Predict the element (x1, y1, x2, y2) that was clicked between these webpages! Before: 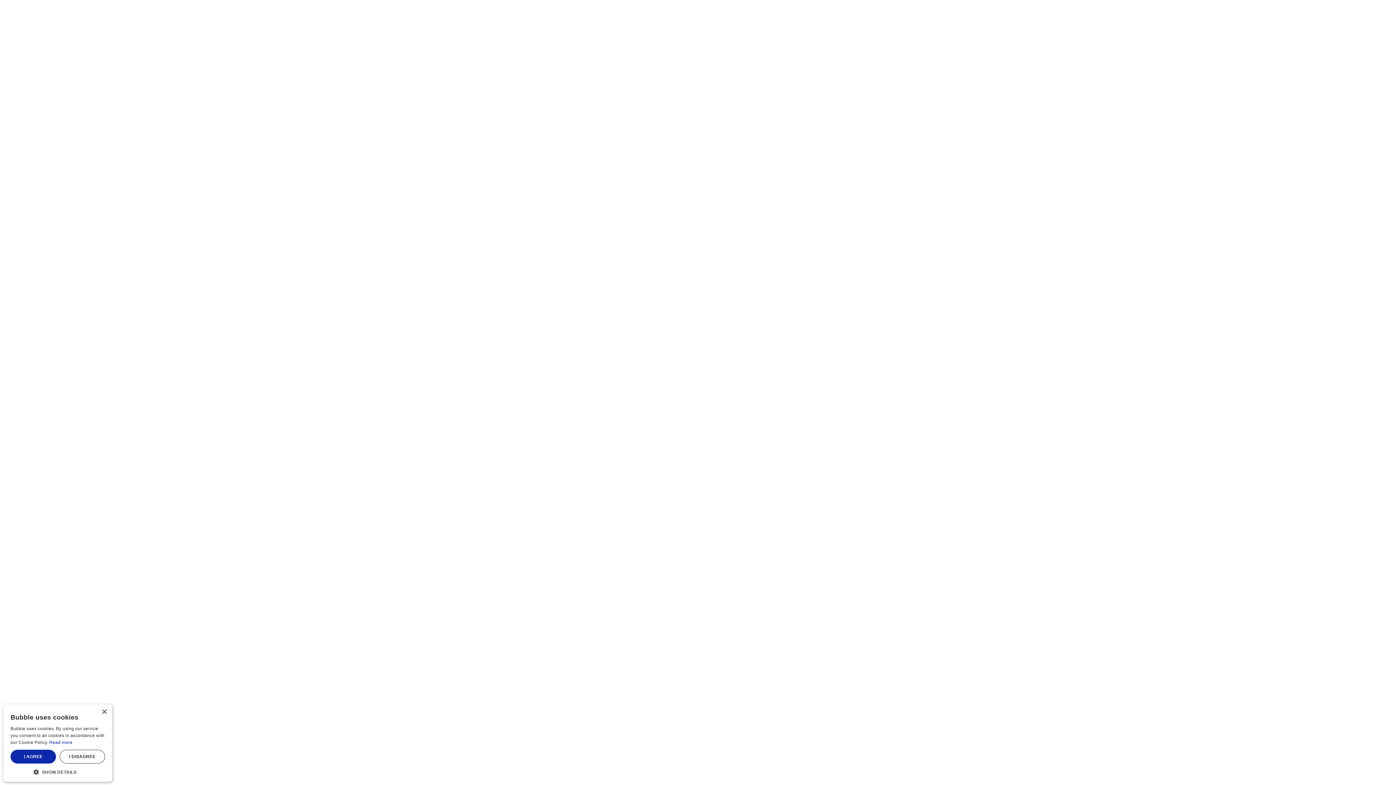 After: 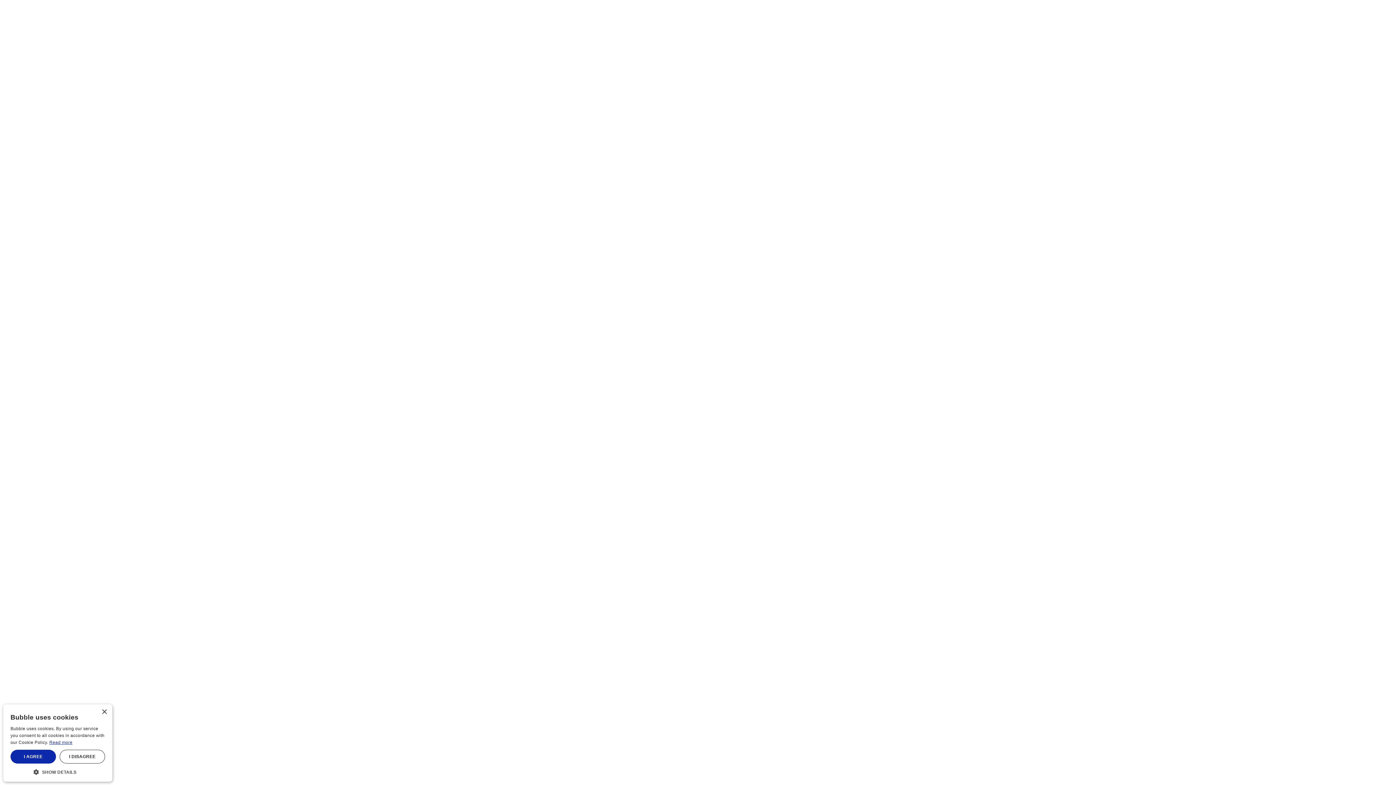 Action: label: Read more, opens a new window bbox: (49, 740, 72, 745)